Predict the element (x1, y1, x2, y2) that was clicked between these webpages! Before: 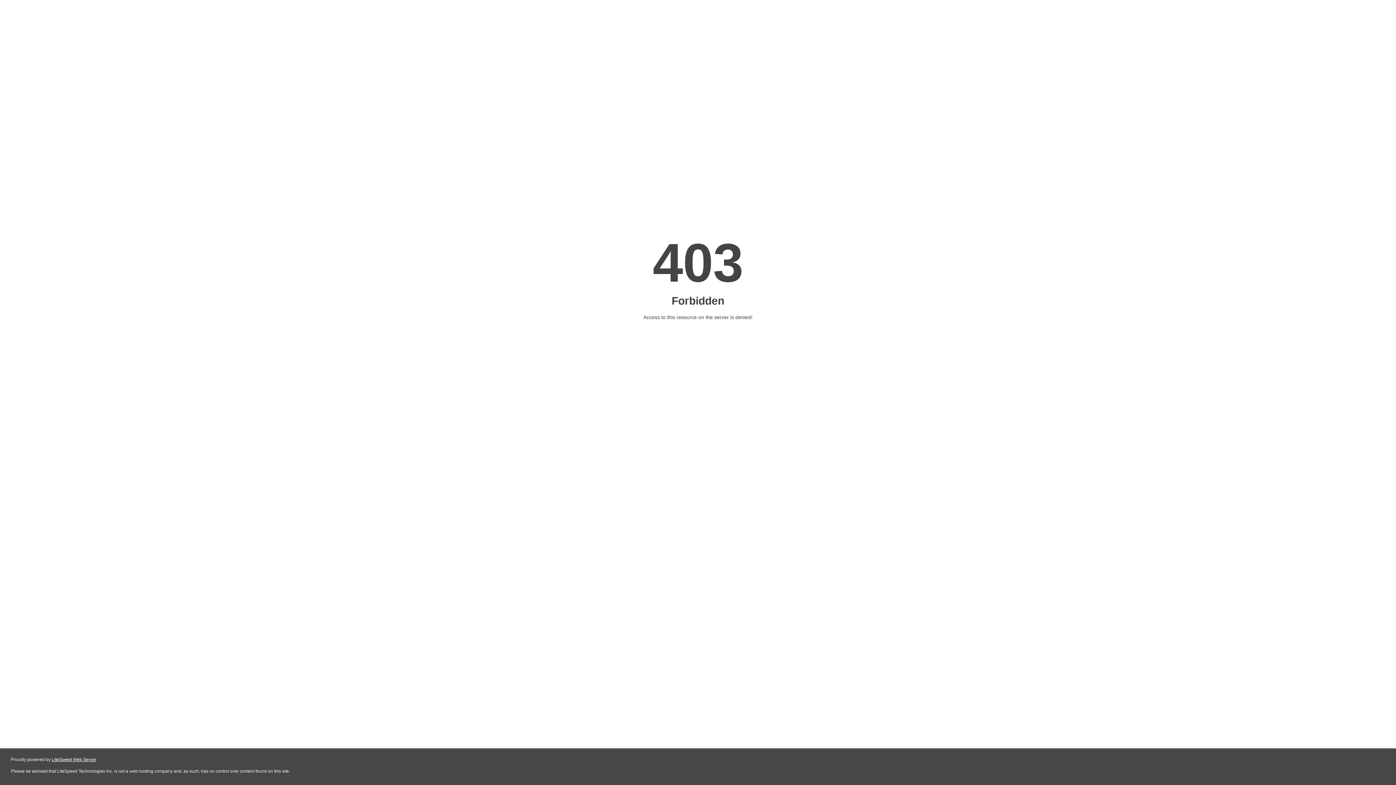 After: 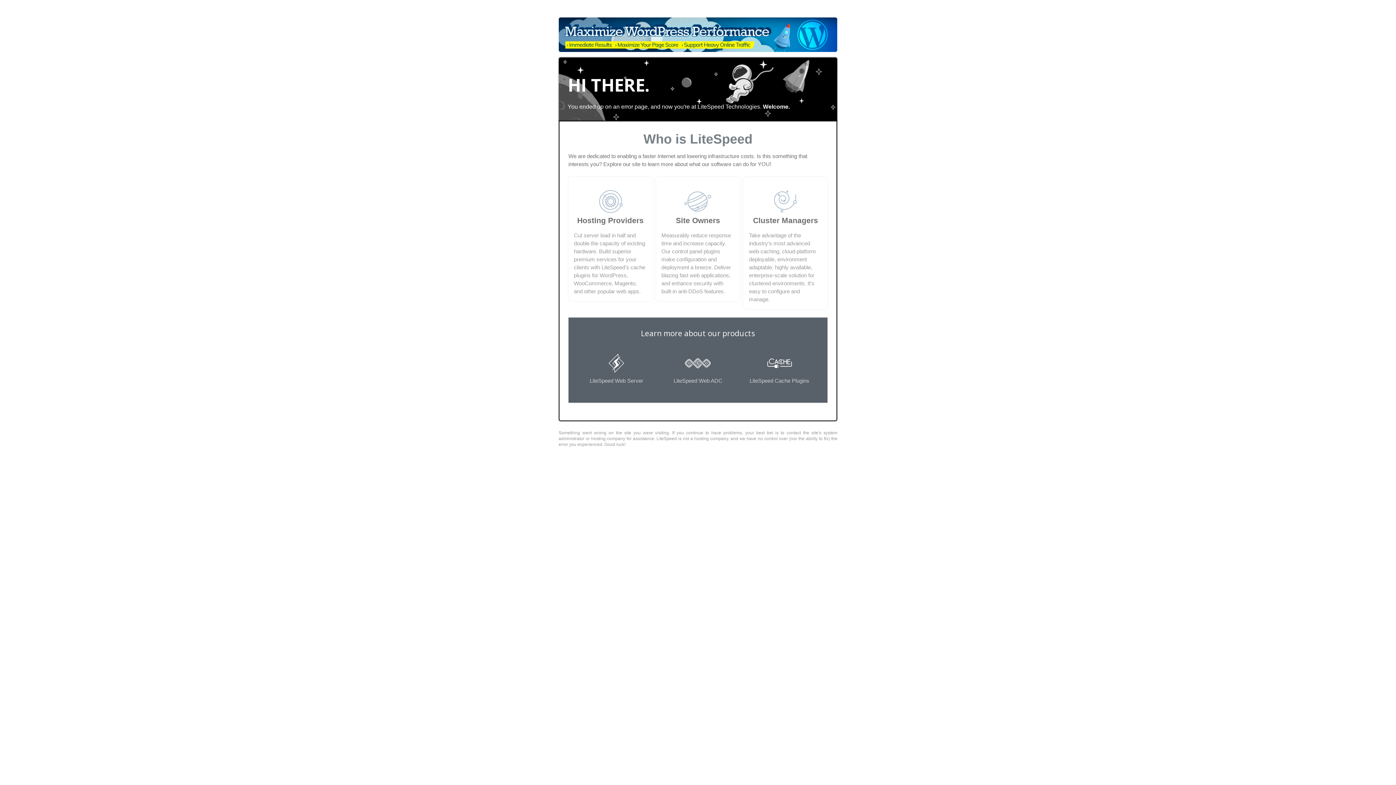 Action: label: LiteSpeed Web Server bbox: (51, 757, 96, 762)